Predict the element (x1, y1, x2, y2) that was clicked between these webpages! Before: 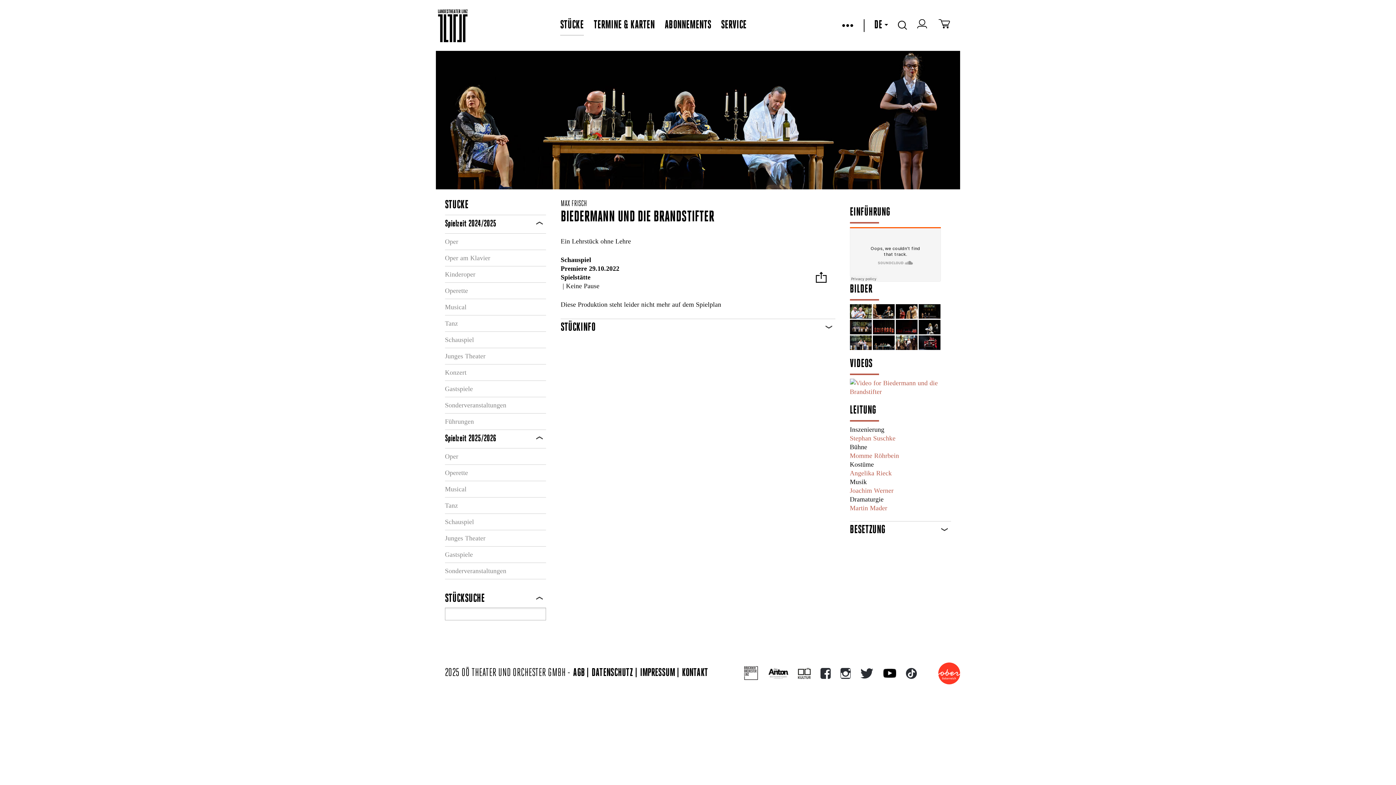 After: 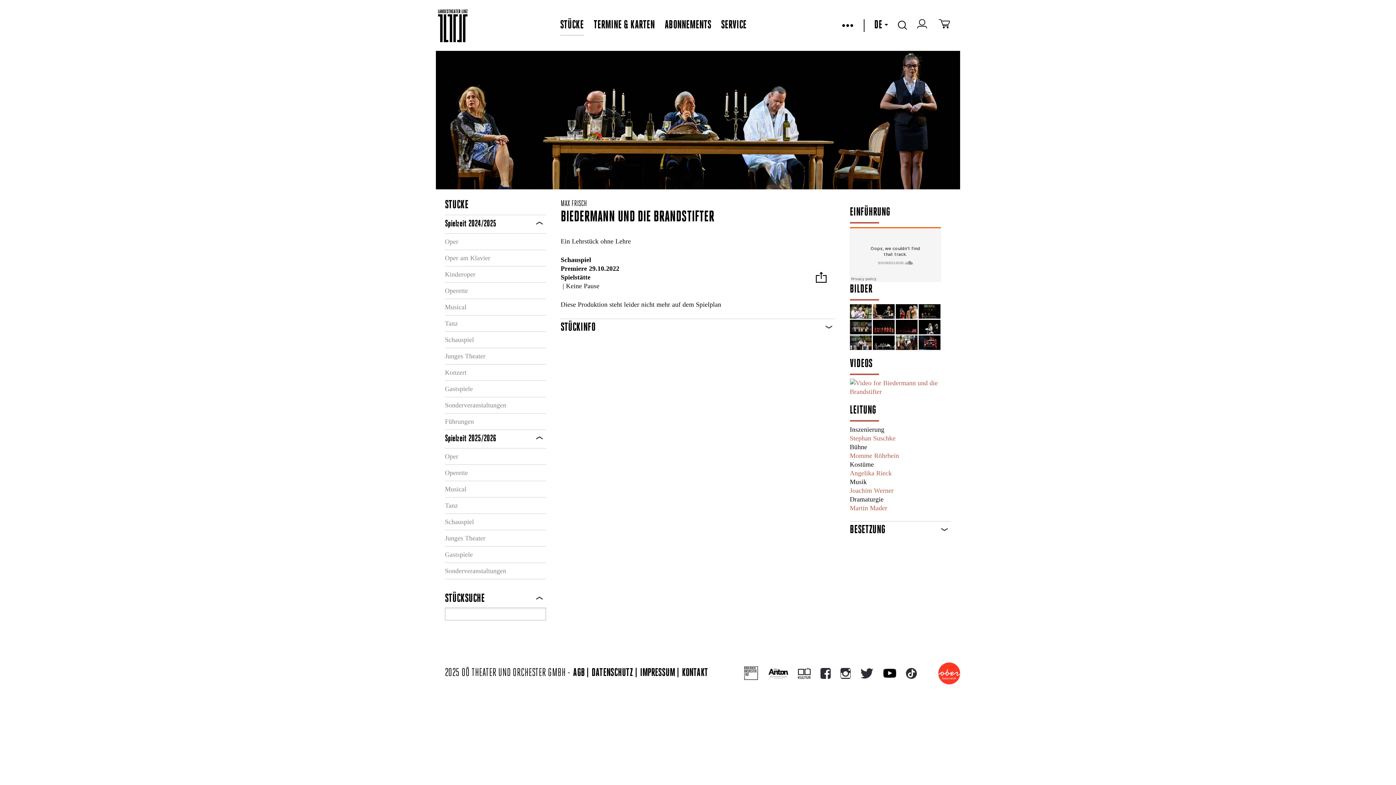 Action: bbox: (798, 668, 810, 679) label: zur Webseite Kultur Österreich